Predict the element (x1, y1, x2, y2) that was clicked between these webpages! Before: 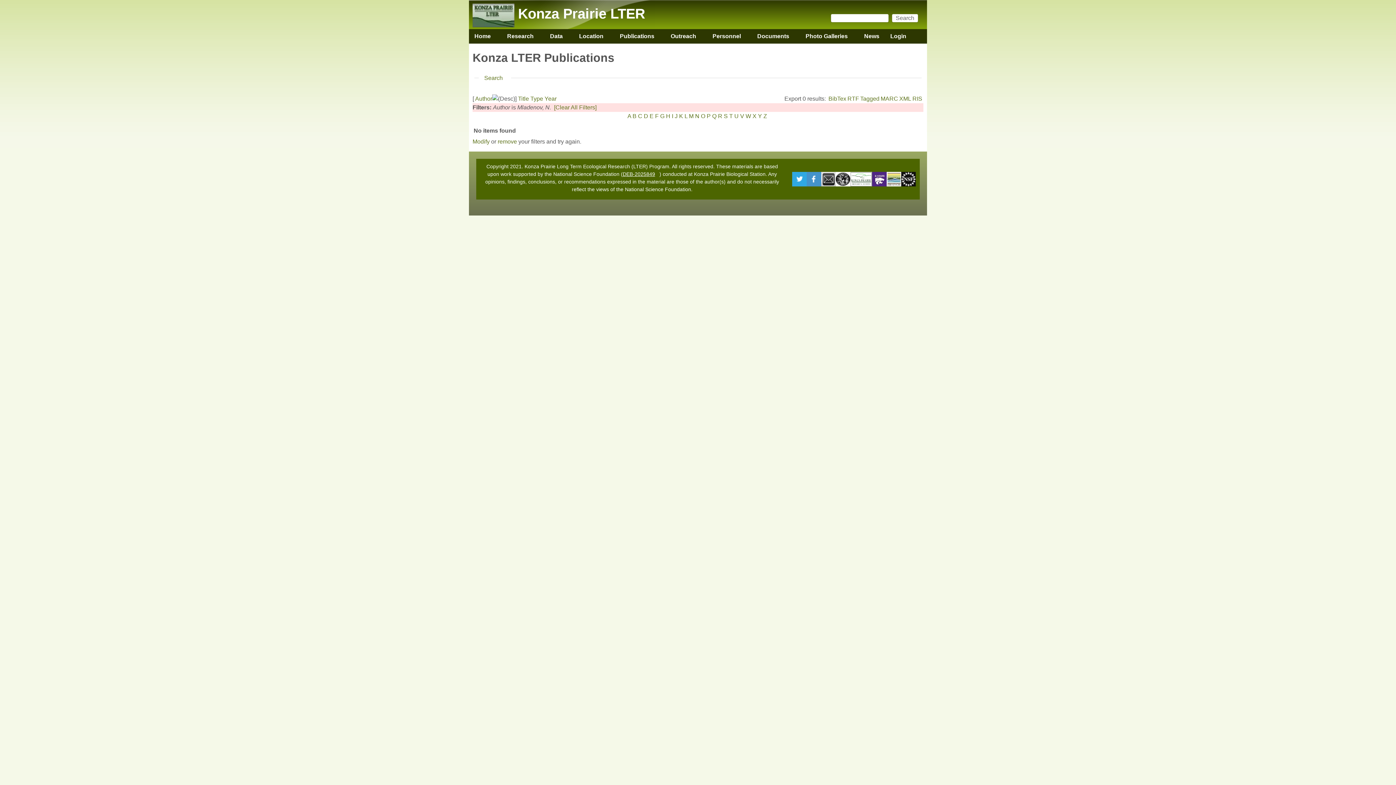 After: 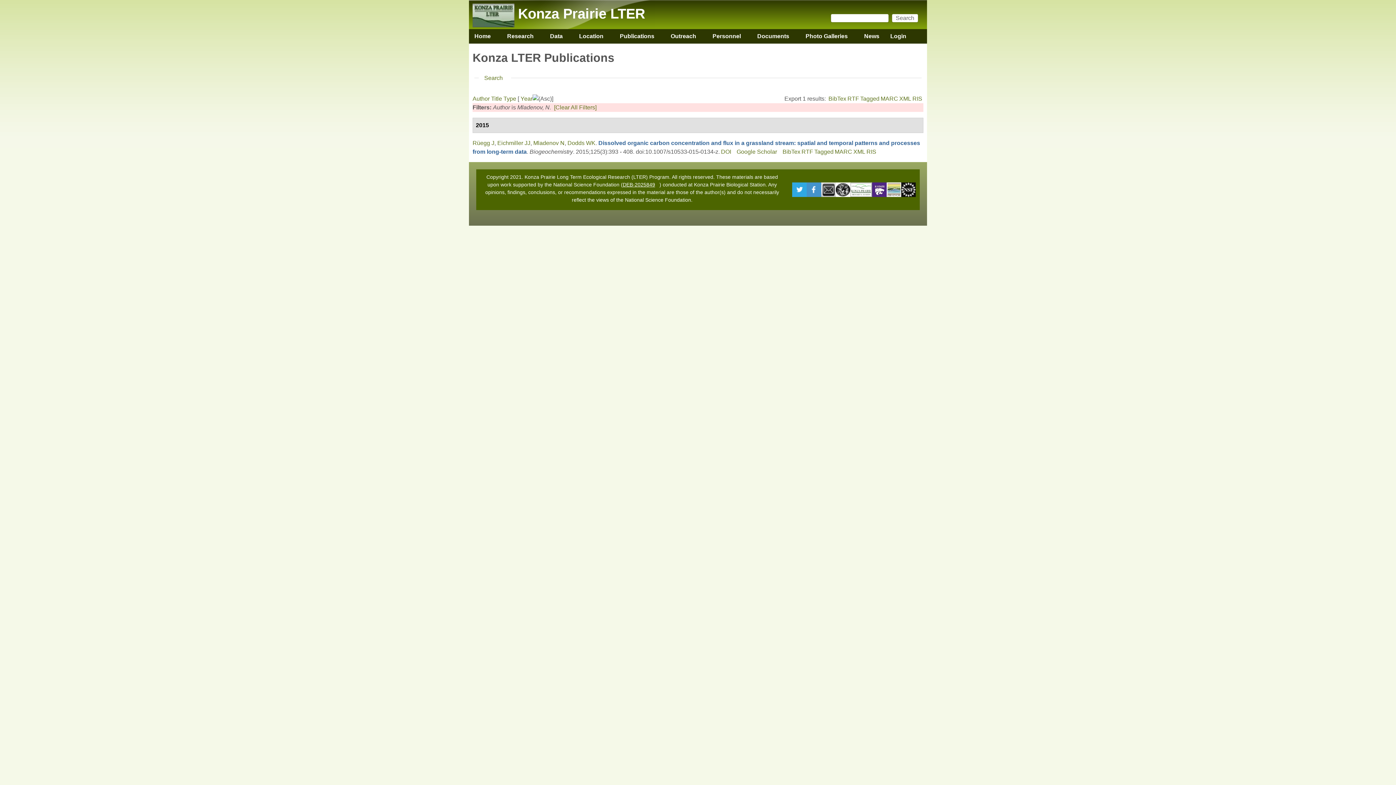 Action: bbox: (544, 95, 556, 101) label: Year